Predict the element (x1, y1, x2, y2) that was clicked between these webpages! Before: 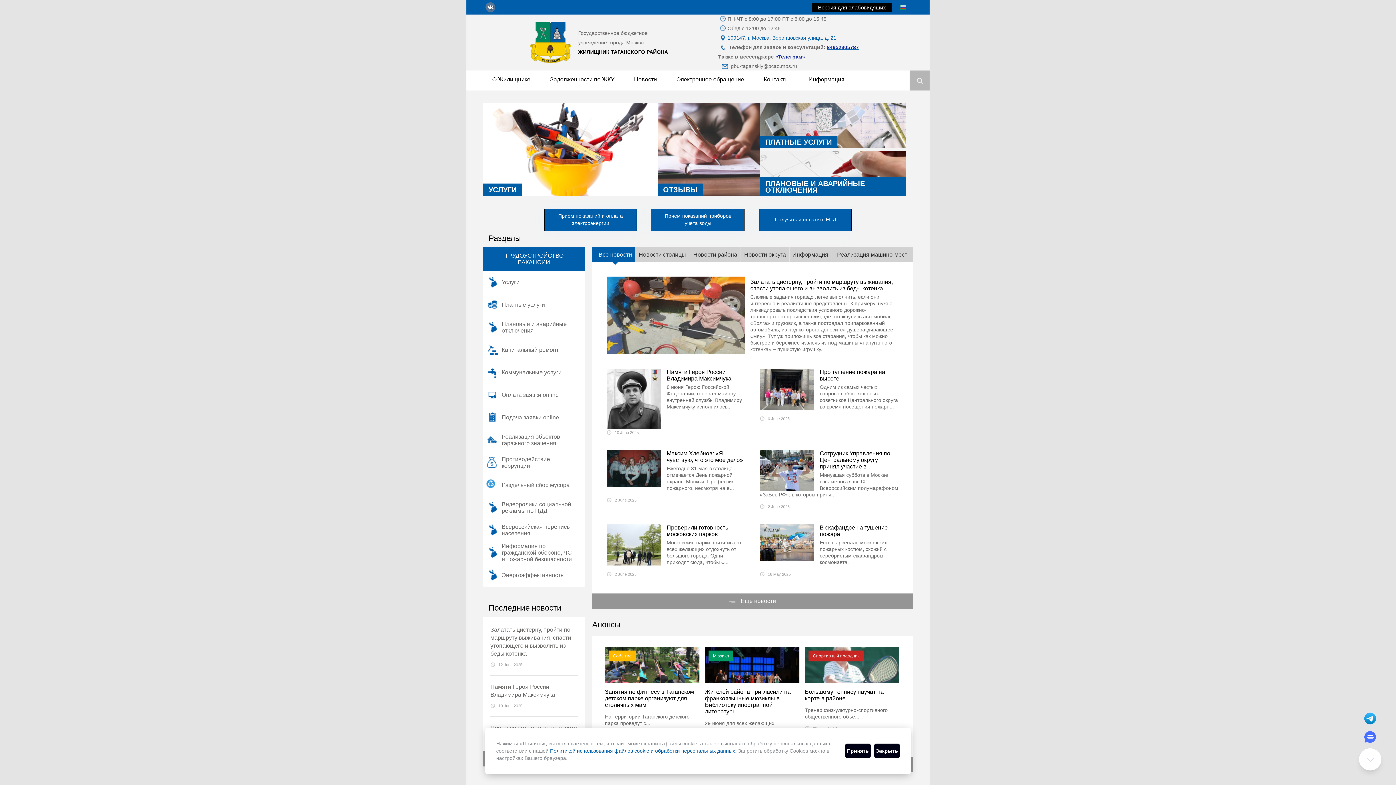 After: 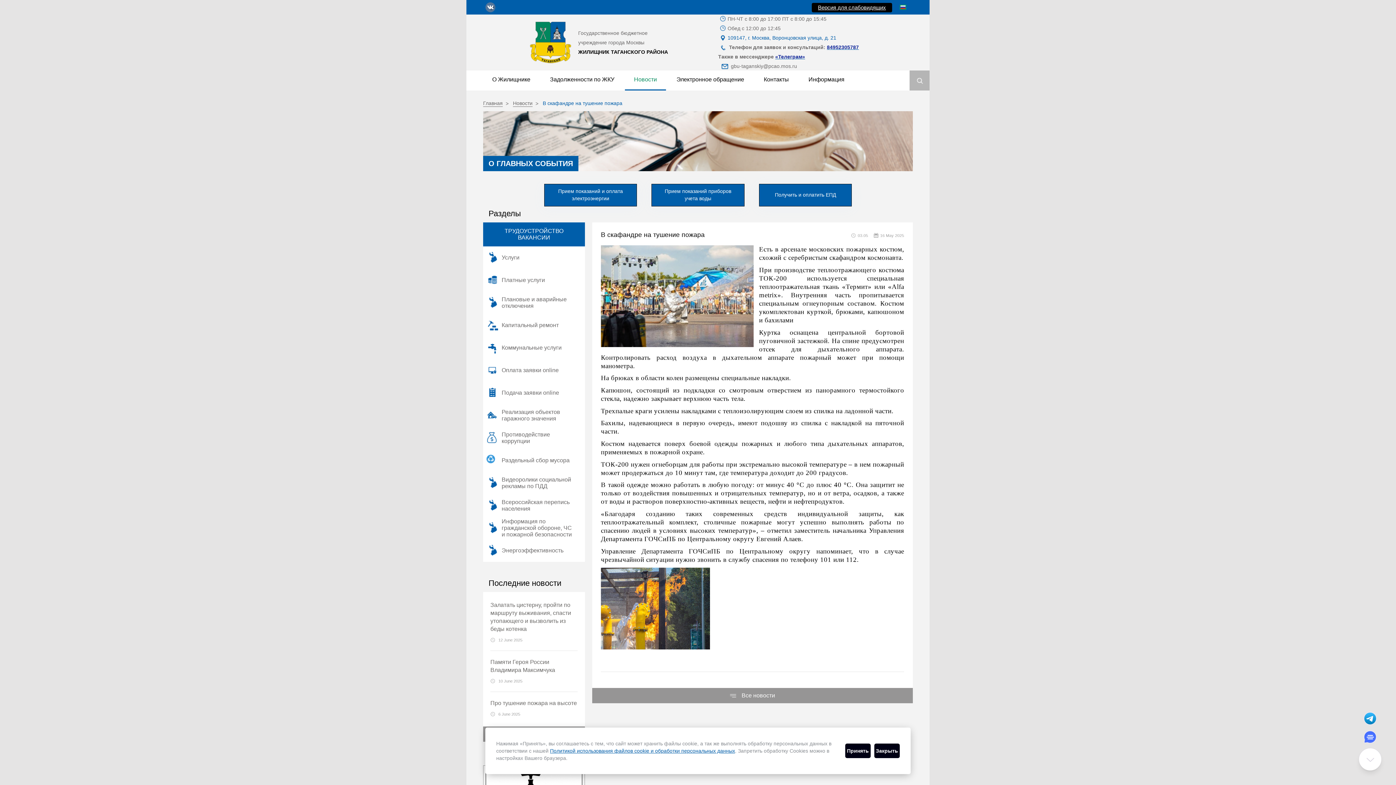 Action: label: В скафандре на тушение пожара
Есть в арсенале московских пожарных костюм, схожий с серебристым скафандром космонавта.
16 May 2025 bbox: (760, 524, 898, 579)